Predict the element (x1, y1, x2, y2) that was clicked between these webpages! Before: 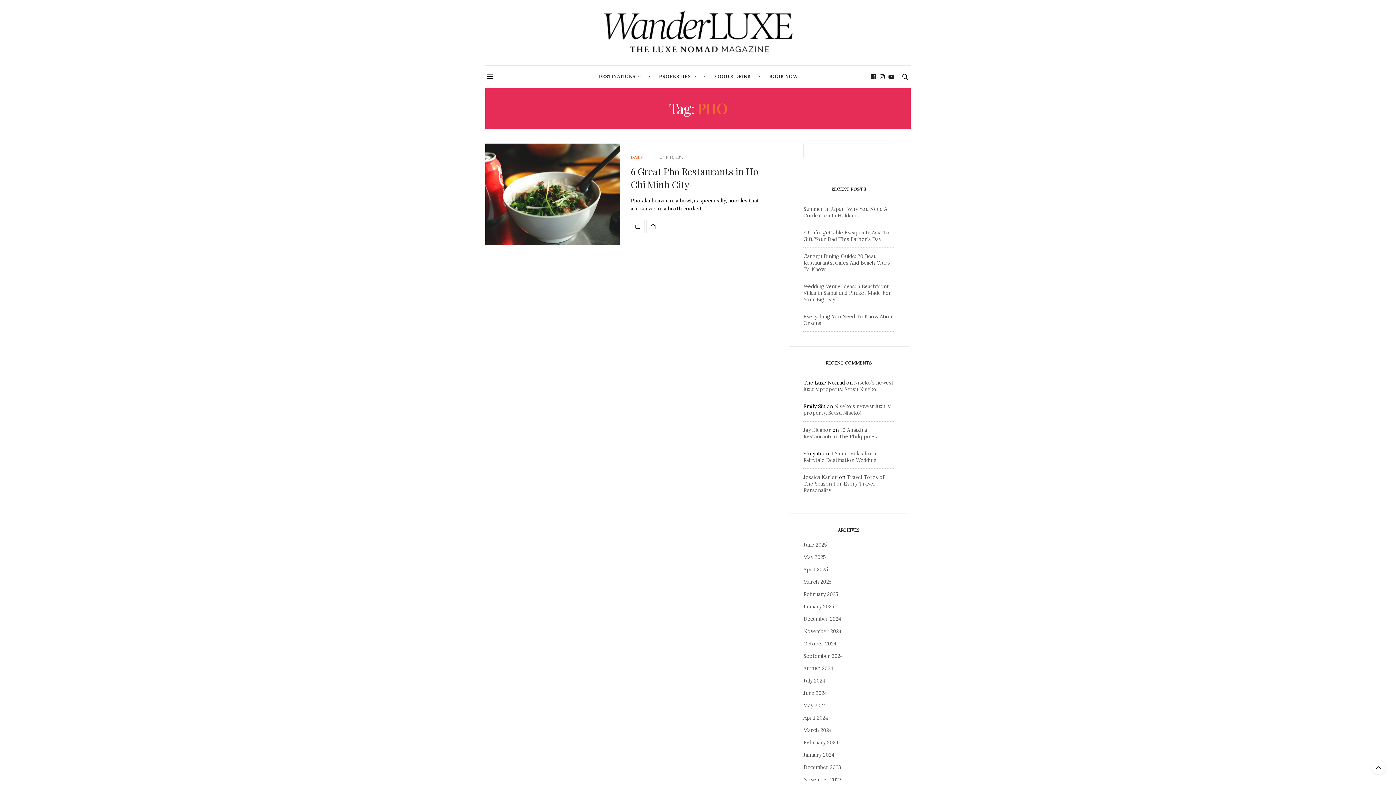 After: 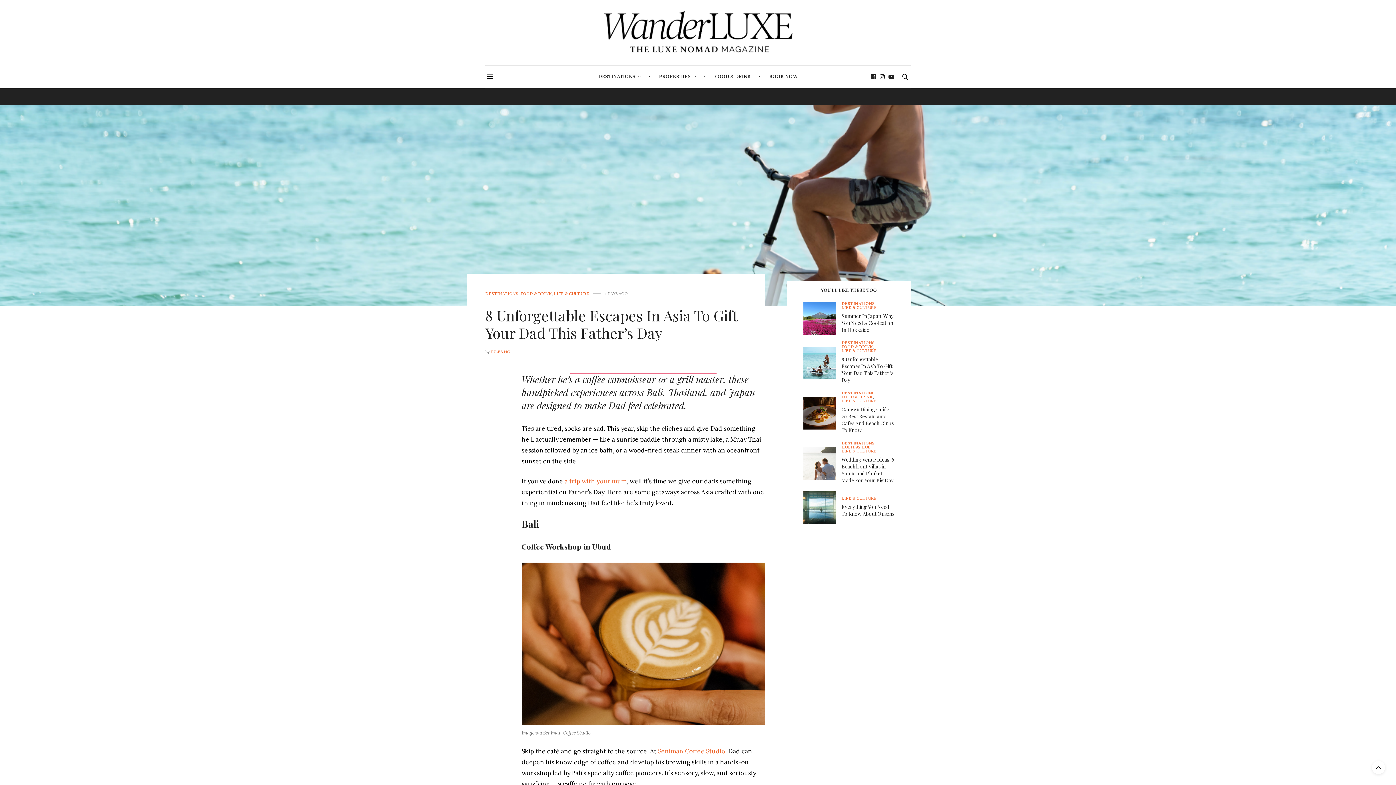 Action: label: 8 Unforgettable Escapes In Asia To Gift Your Dad This Father’s Day bbox: (803, 229, 889, 242)